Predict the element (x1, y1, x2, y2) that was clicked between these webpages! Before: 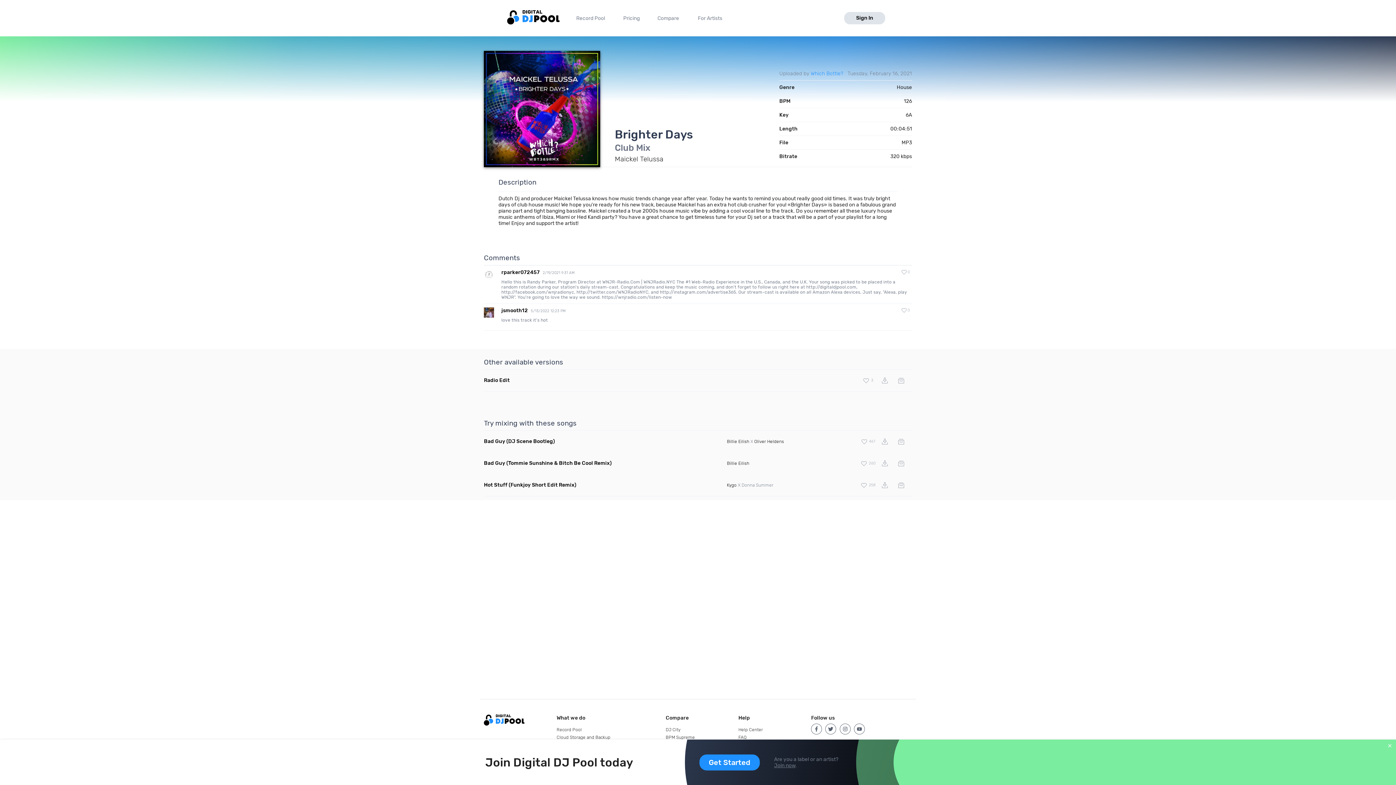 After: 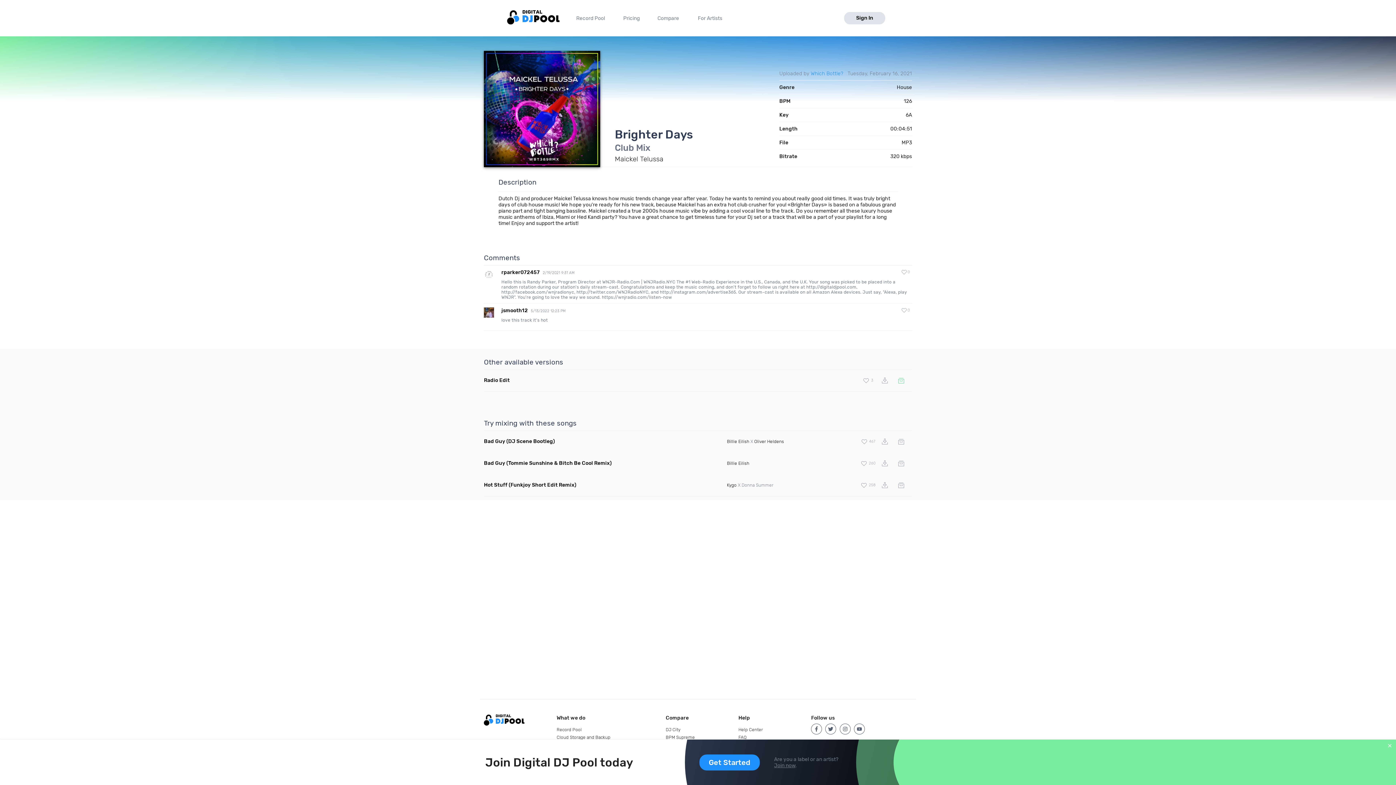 Action: bbox: (894, 373, 908, 388)